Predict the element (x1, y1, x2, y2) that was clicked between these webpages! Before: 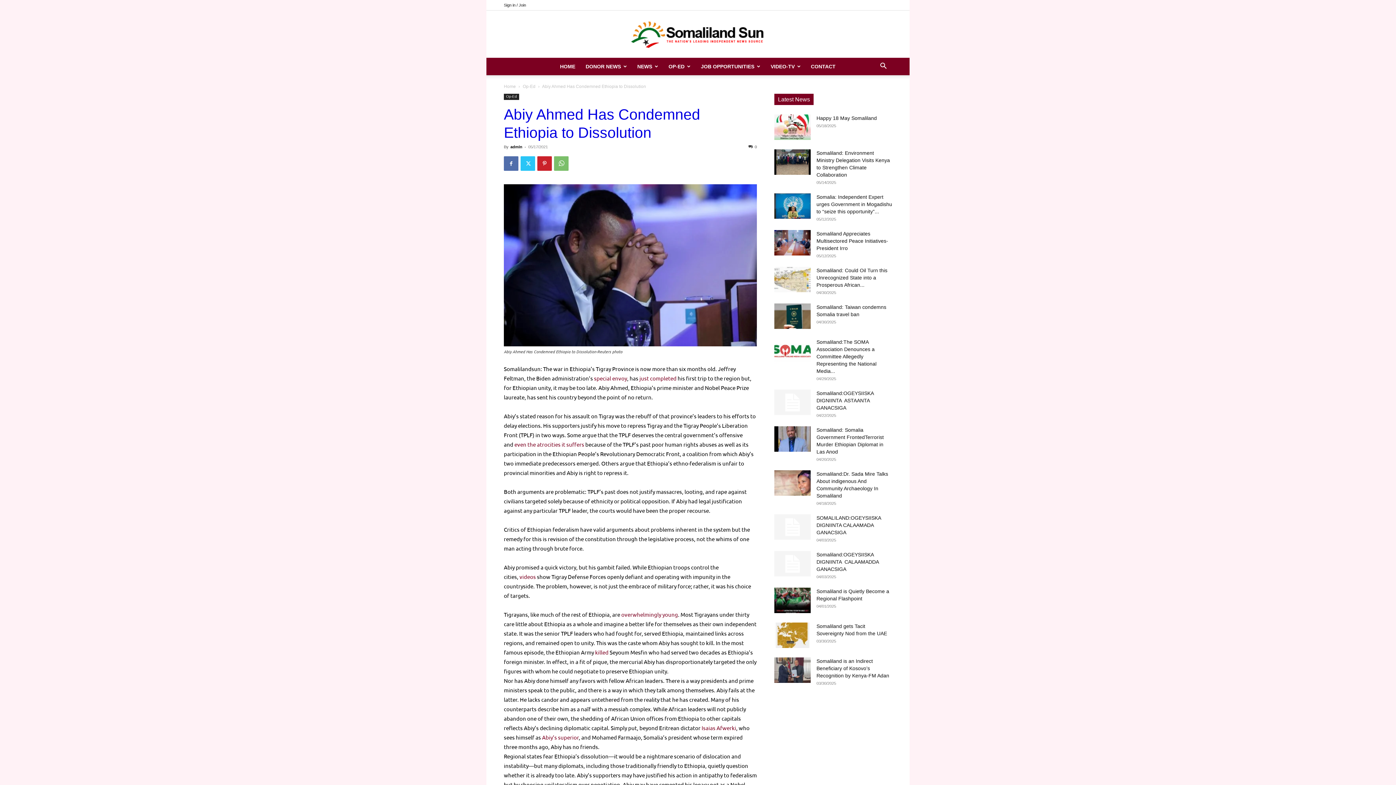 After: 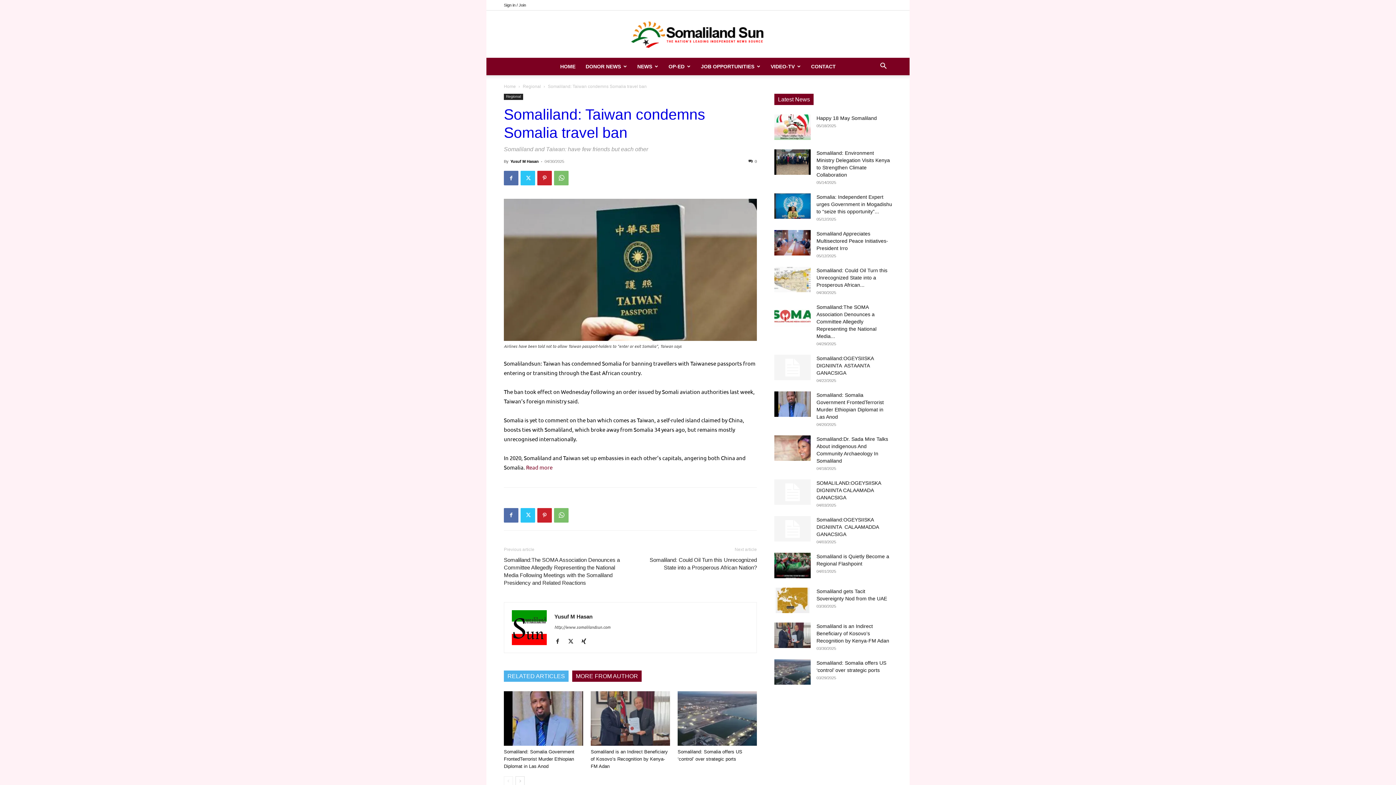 Action: bbox: (774, 303, 810, 329)